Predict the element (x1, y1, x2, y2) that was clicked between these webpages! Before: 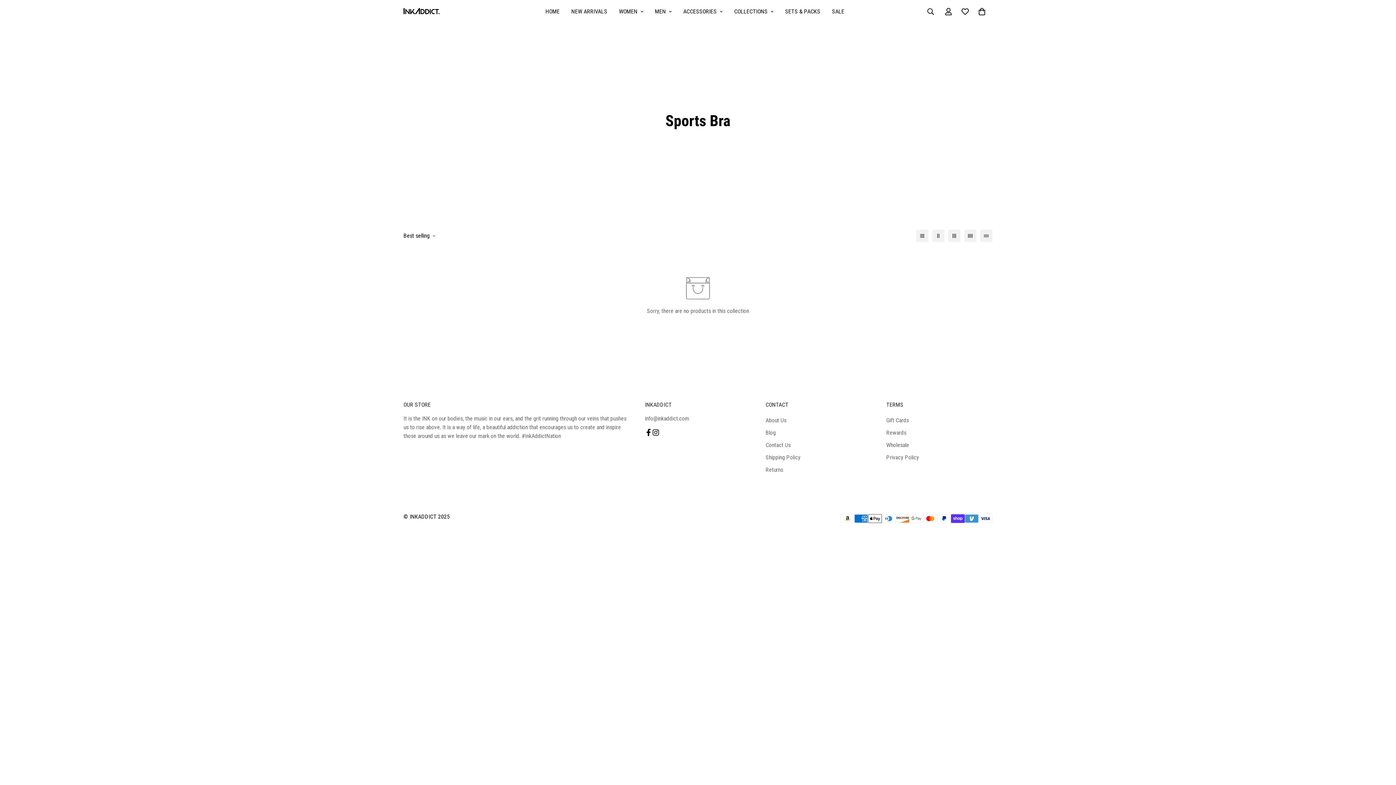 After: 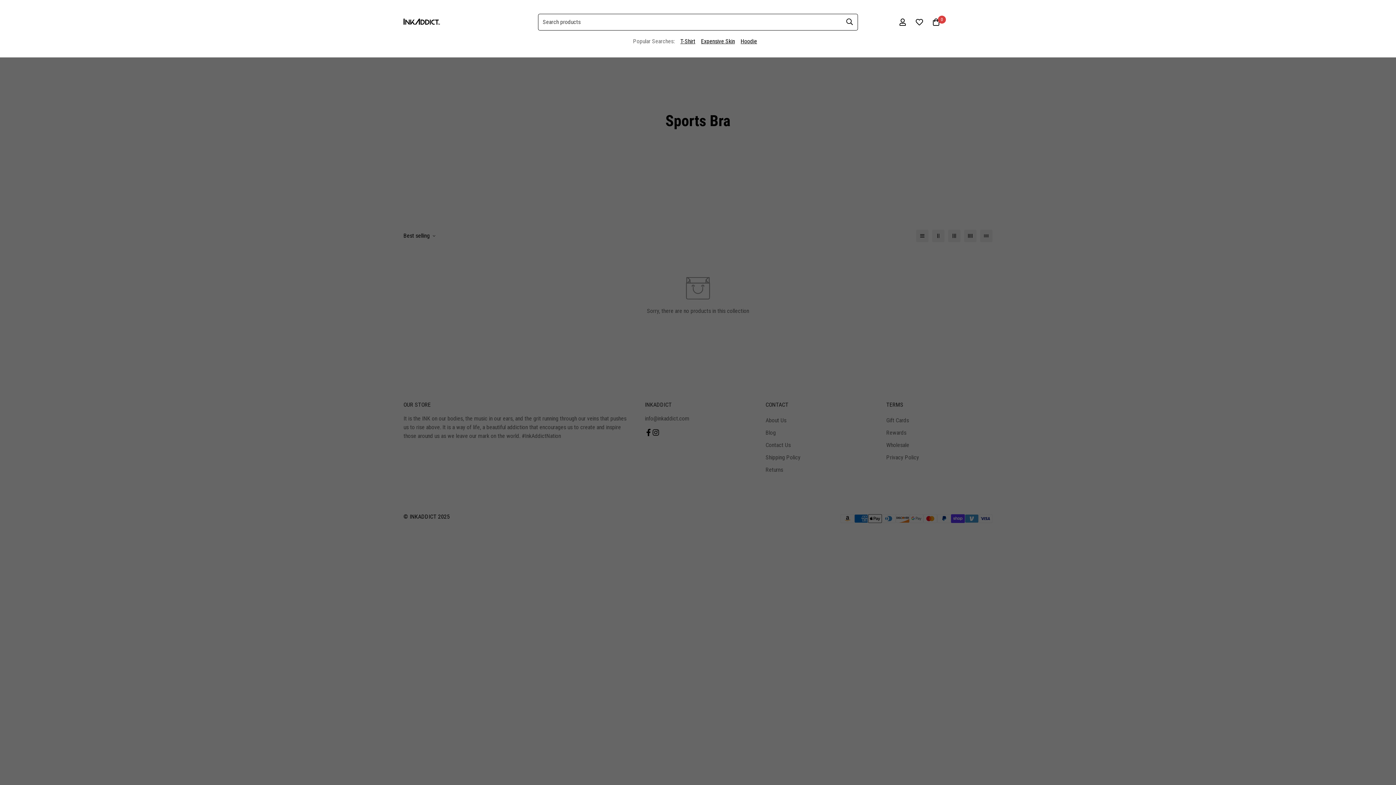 Action: bbox: (921, 3, 940, 19) label: Search